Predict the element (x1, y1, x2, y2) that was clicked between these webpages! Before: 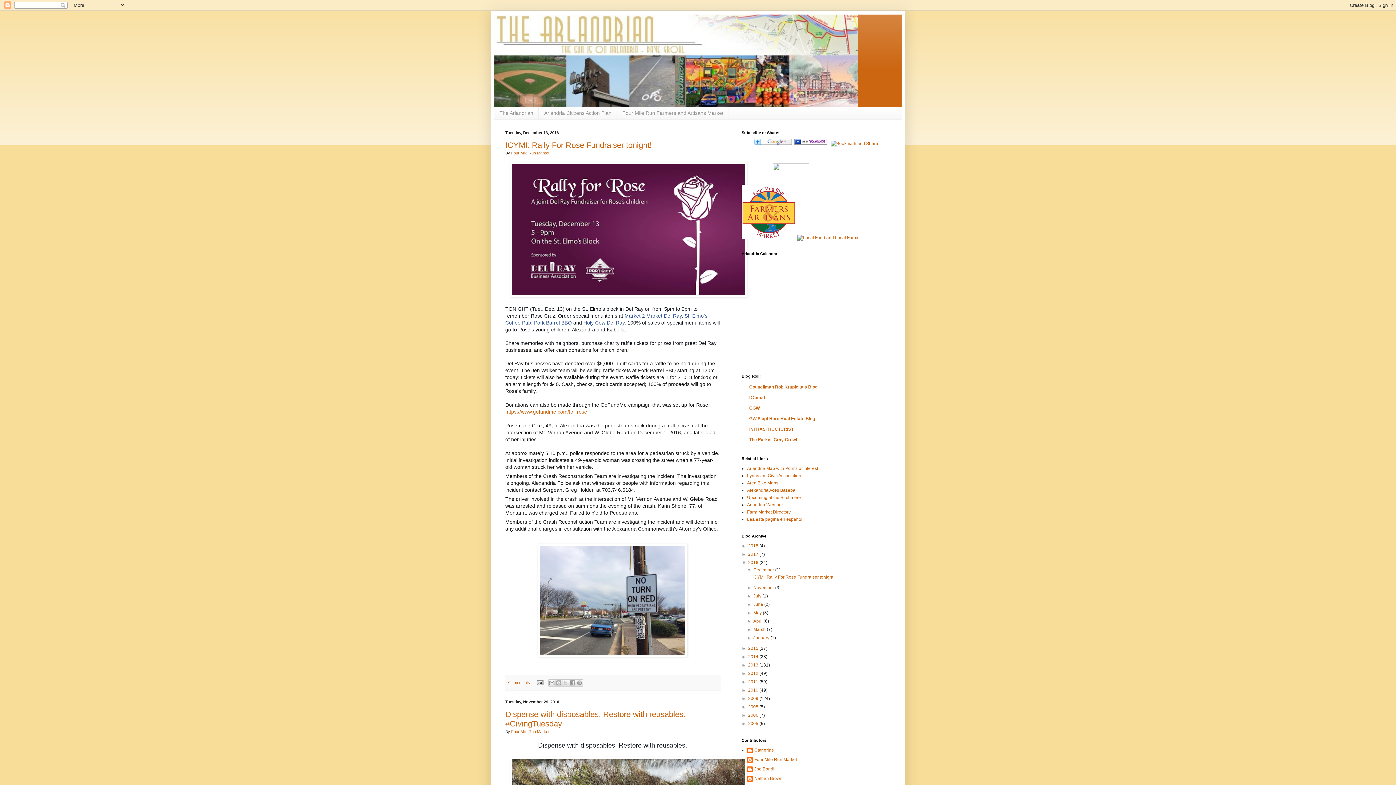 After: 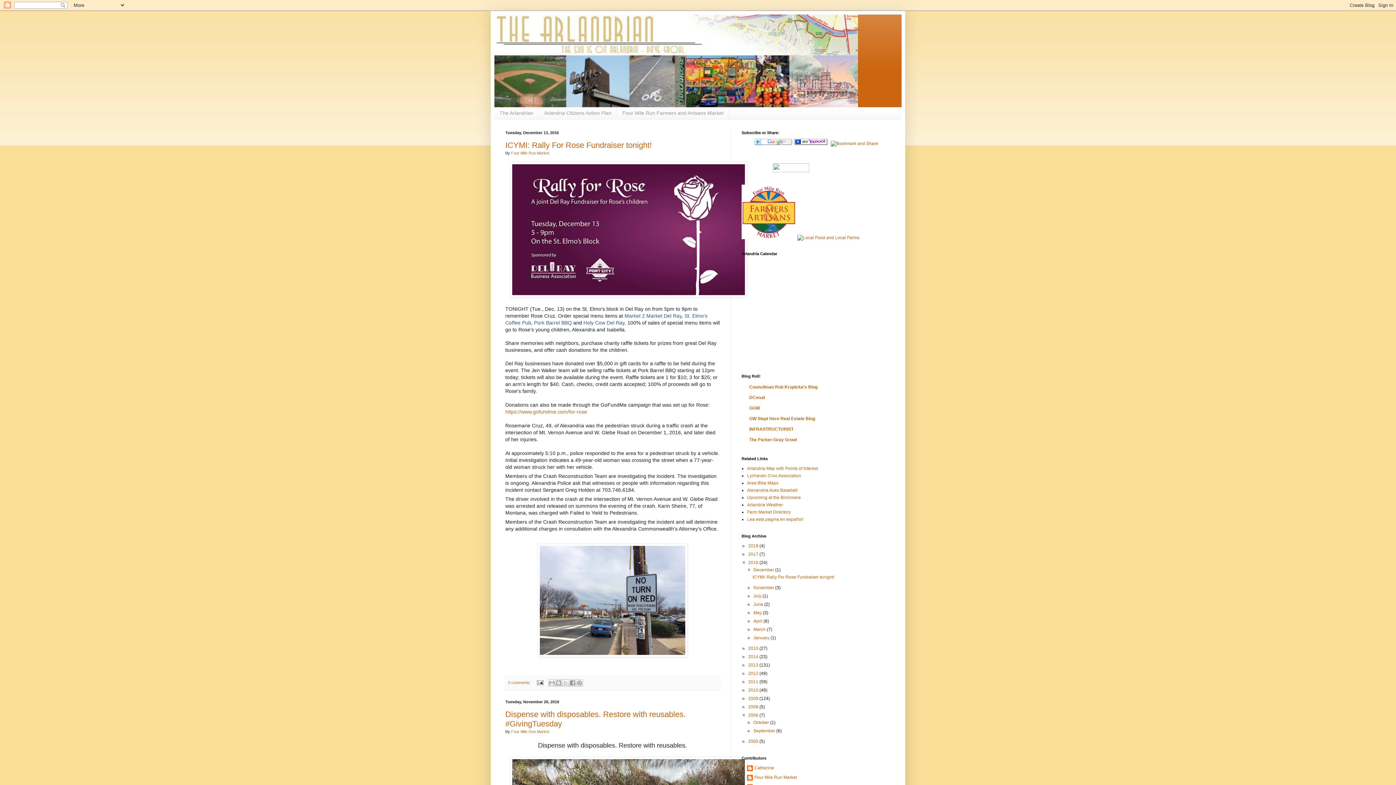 Action: bbox: (741, 713, 748, 718) label: ►  